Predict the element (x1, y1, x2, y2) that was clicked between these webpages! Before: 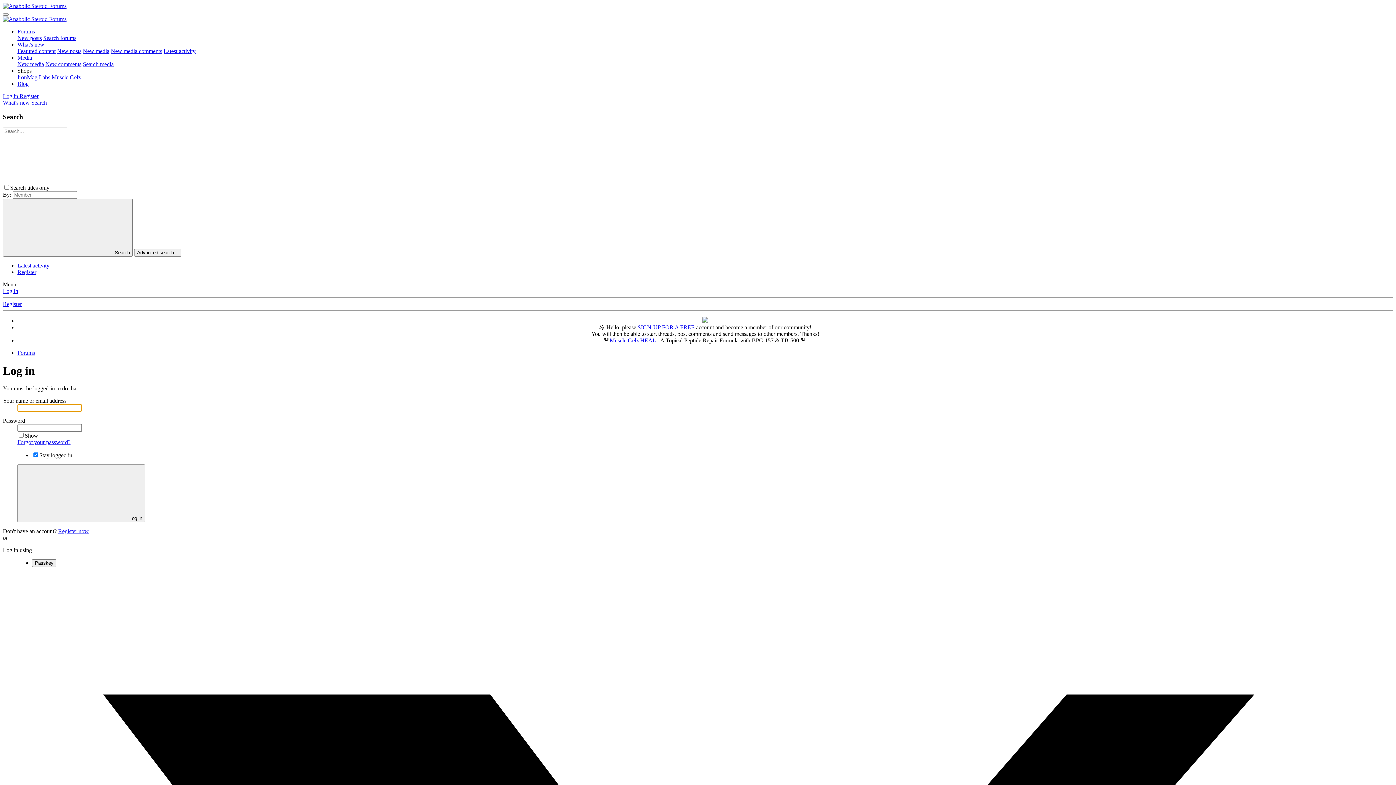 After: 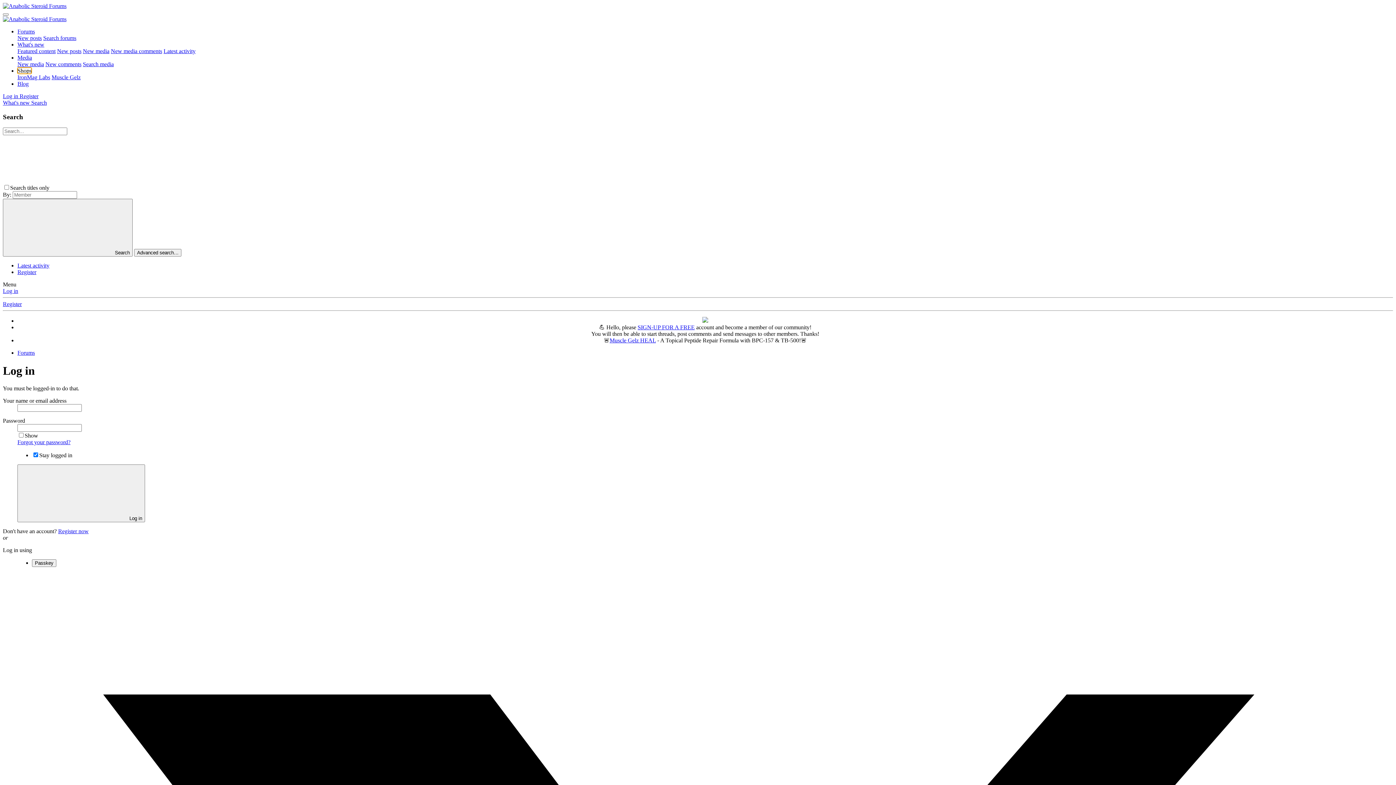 Action: bbox: (17, 67, 31, 73) label: Shops